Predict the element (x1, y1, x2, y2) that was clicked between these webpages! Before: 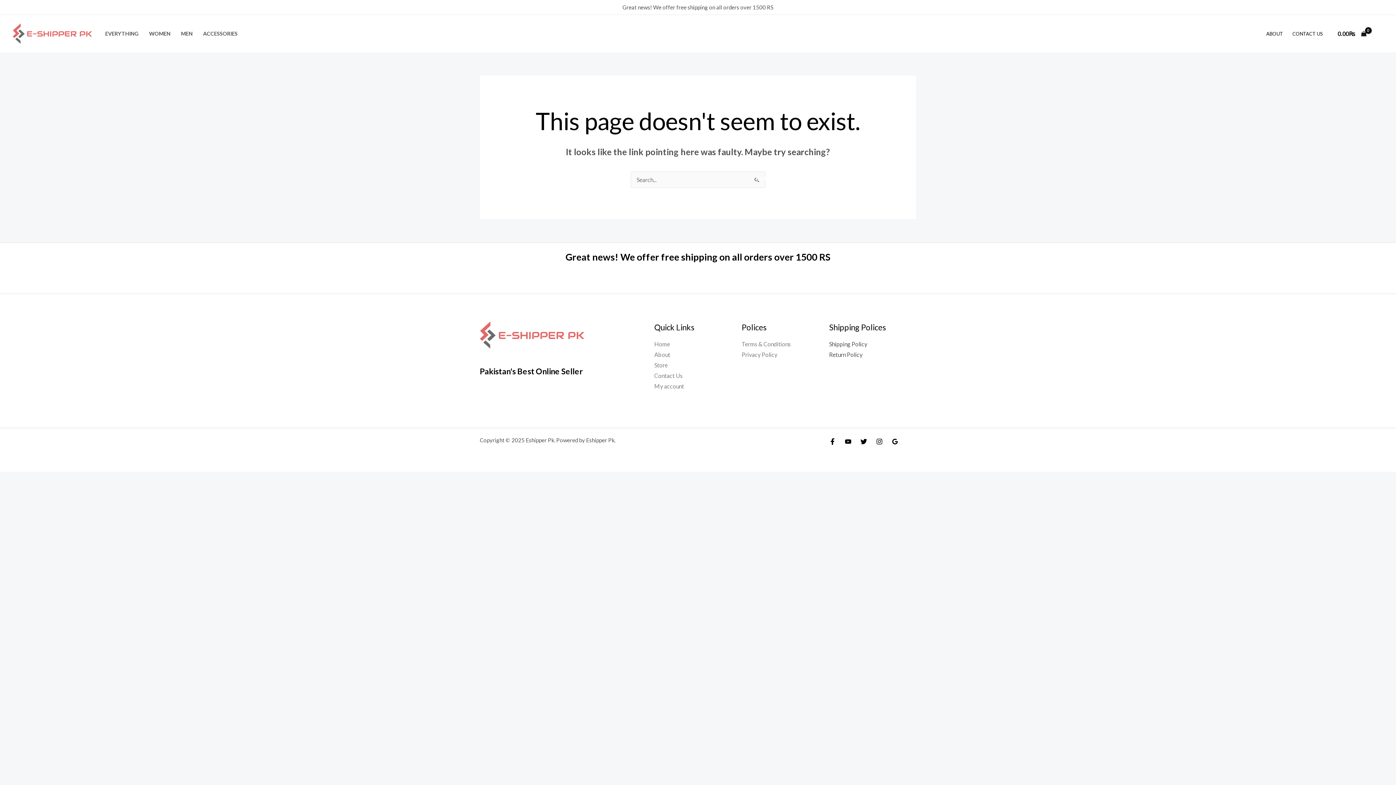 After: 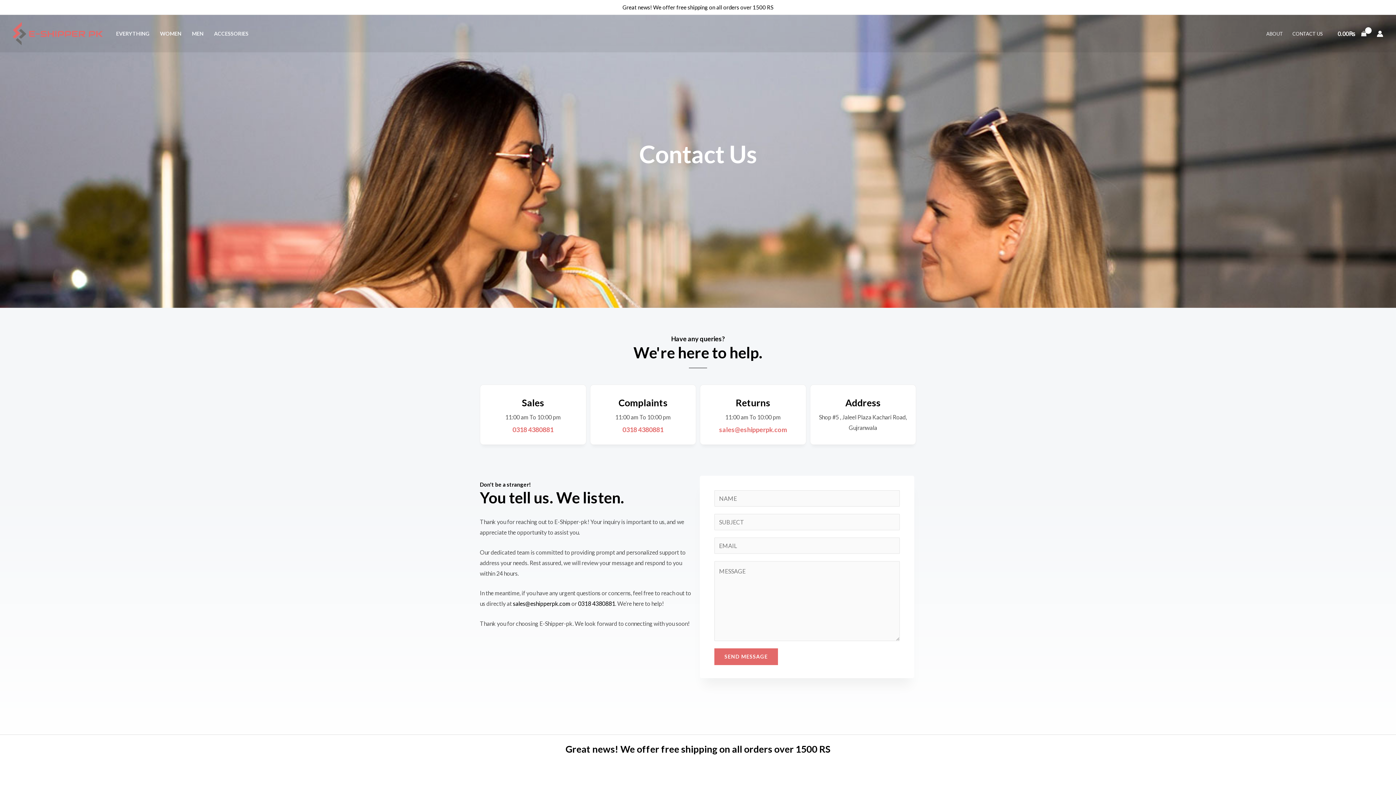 Action: label: Contact Us bbox: (654, 372, 682, 379)